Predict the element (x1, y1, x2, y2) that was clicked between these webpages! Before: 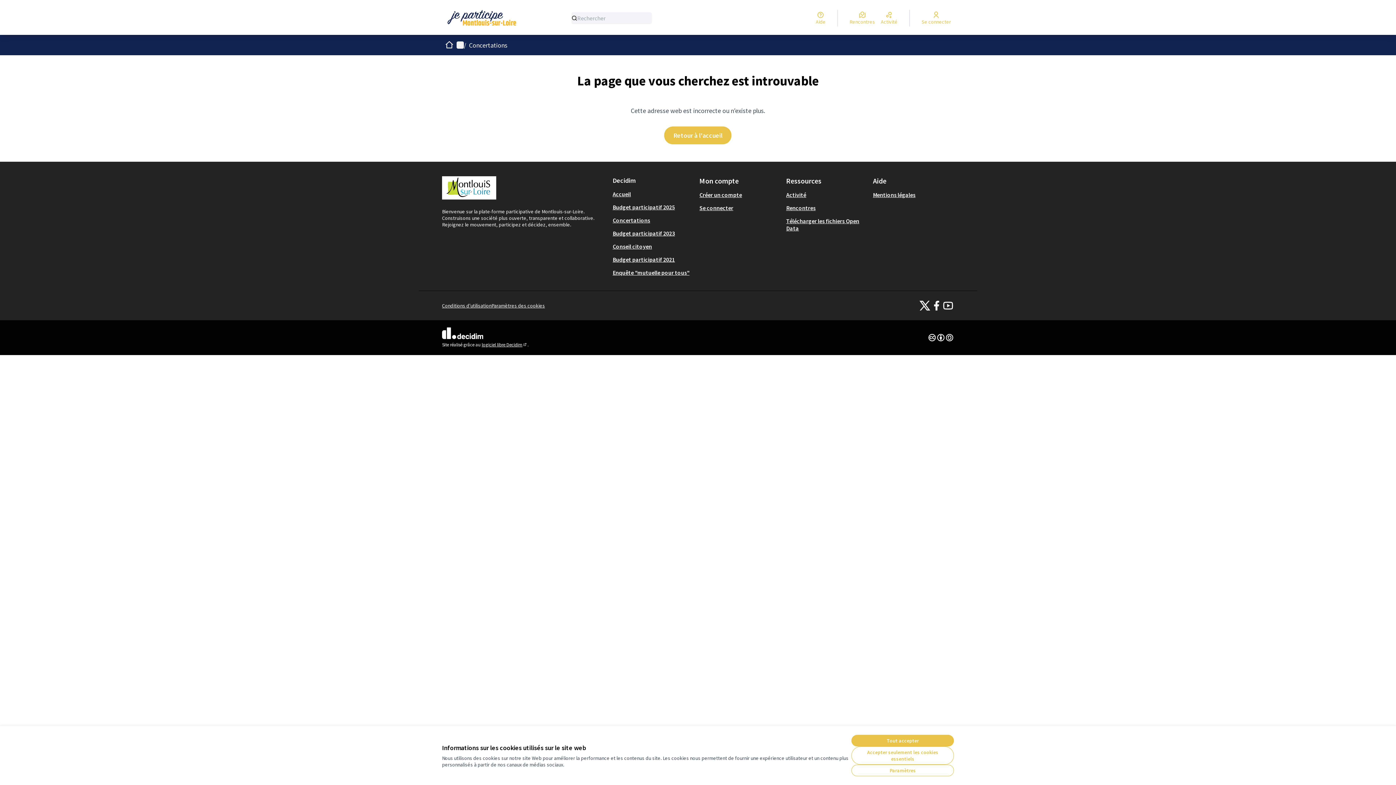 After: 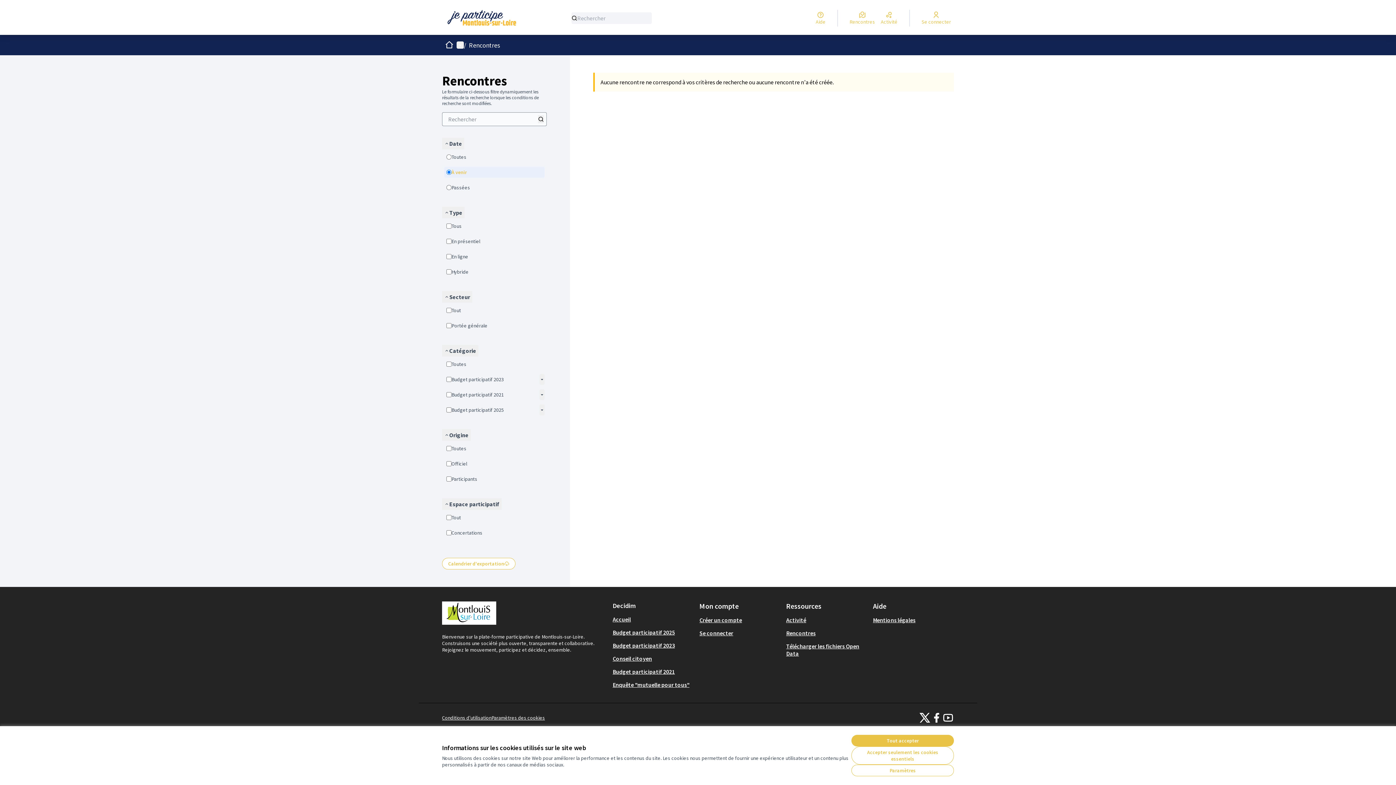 Action: label: Rencontres bbox: (846, 9, 878, 26)